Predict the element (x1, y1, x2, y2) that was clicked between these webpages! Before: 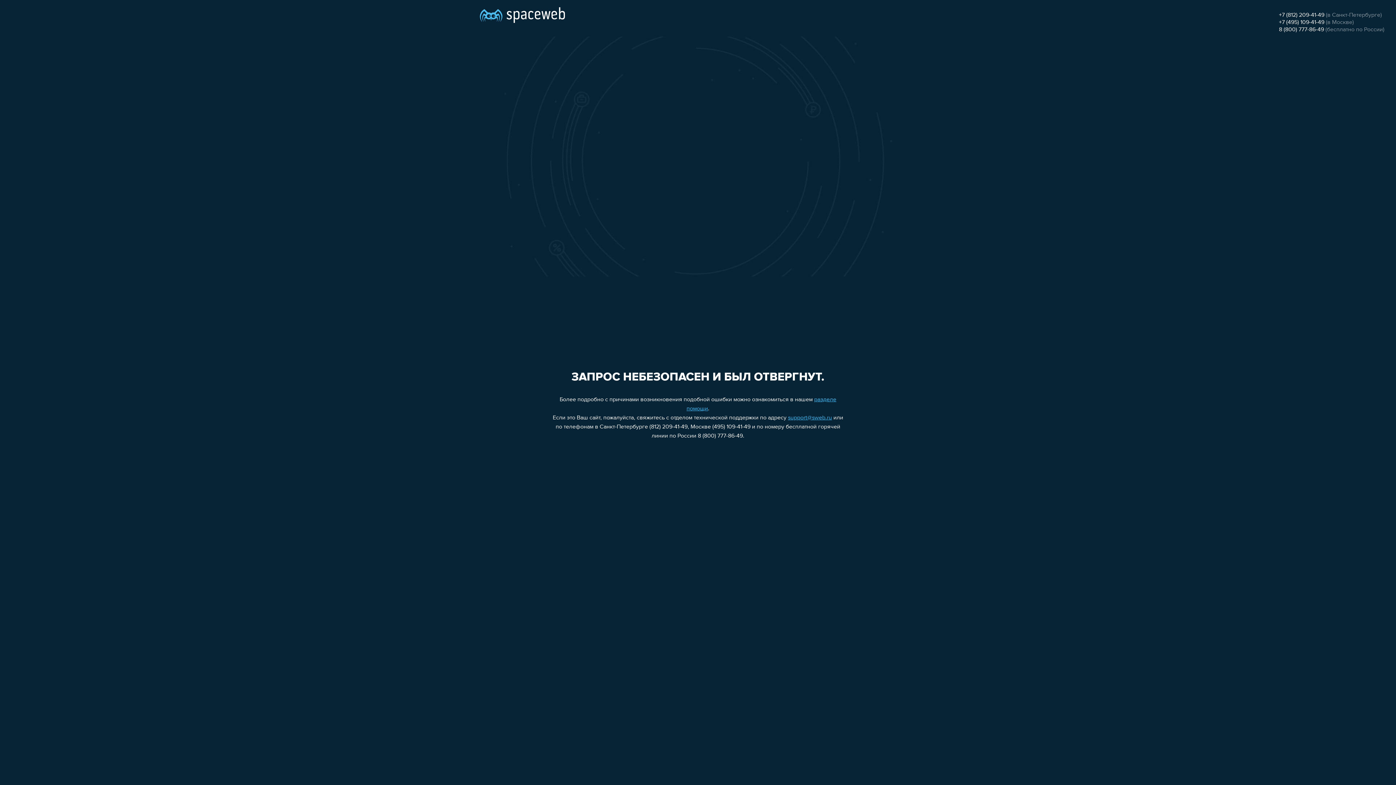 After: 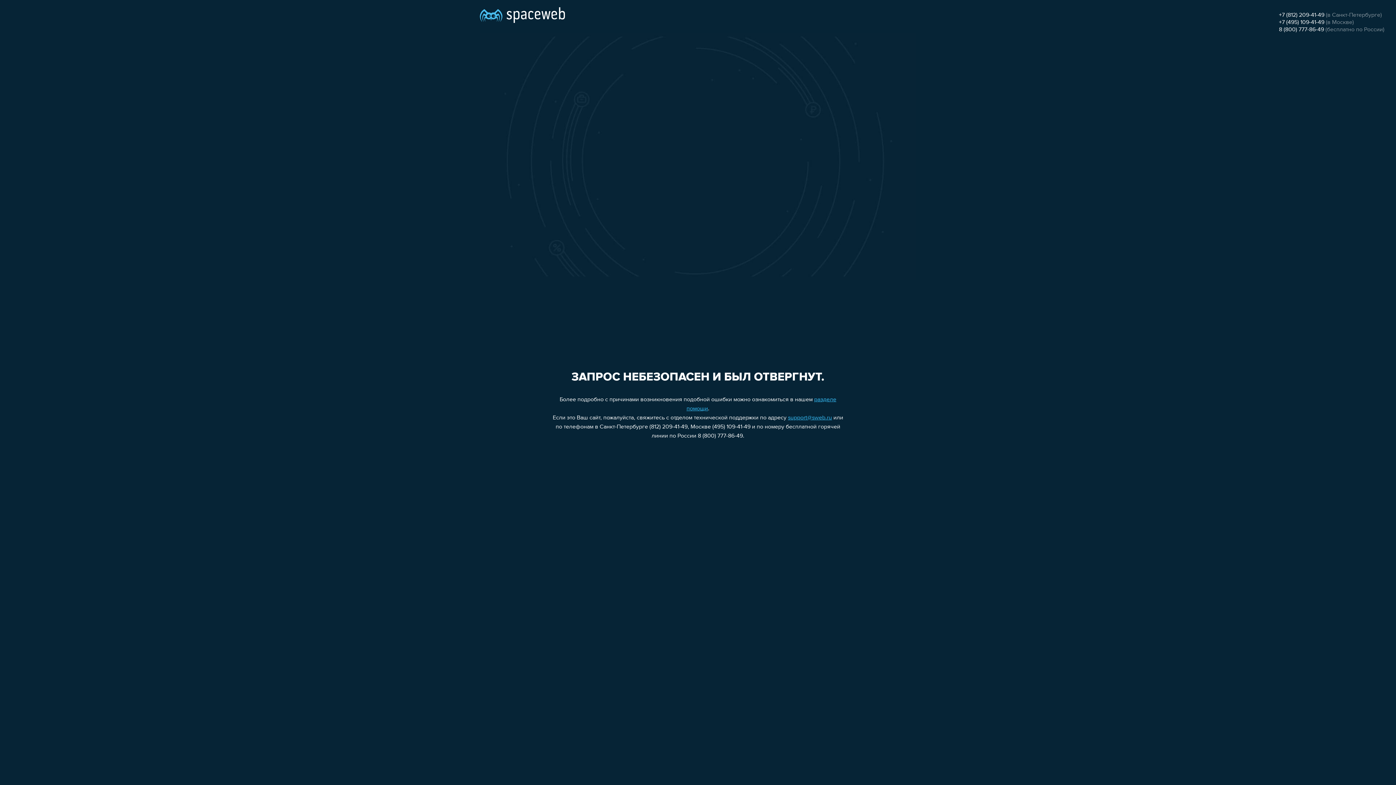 Action: bbox: (1279, 19, 1324, 25) label: +7 (495) 109-41-49